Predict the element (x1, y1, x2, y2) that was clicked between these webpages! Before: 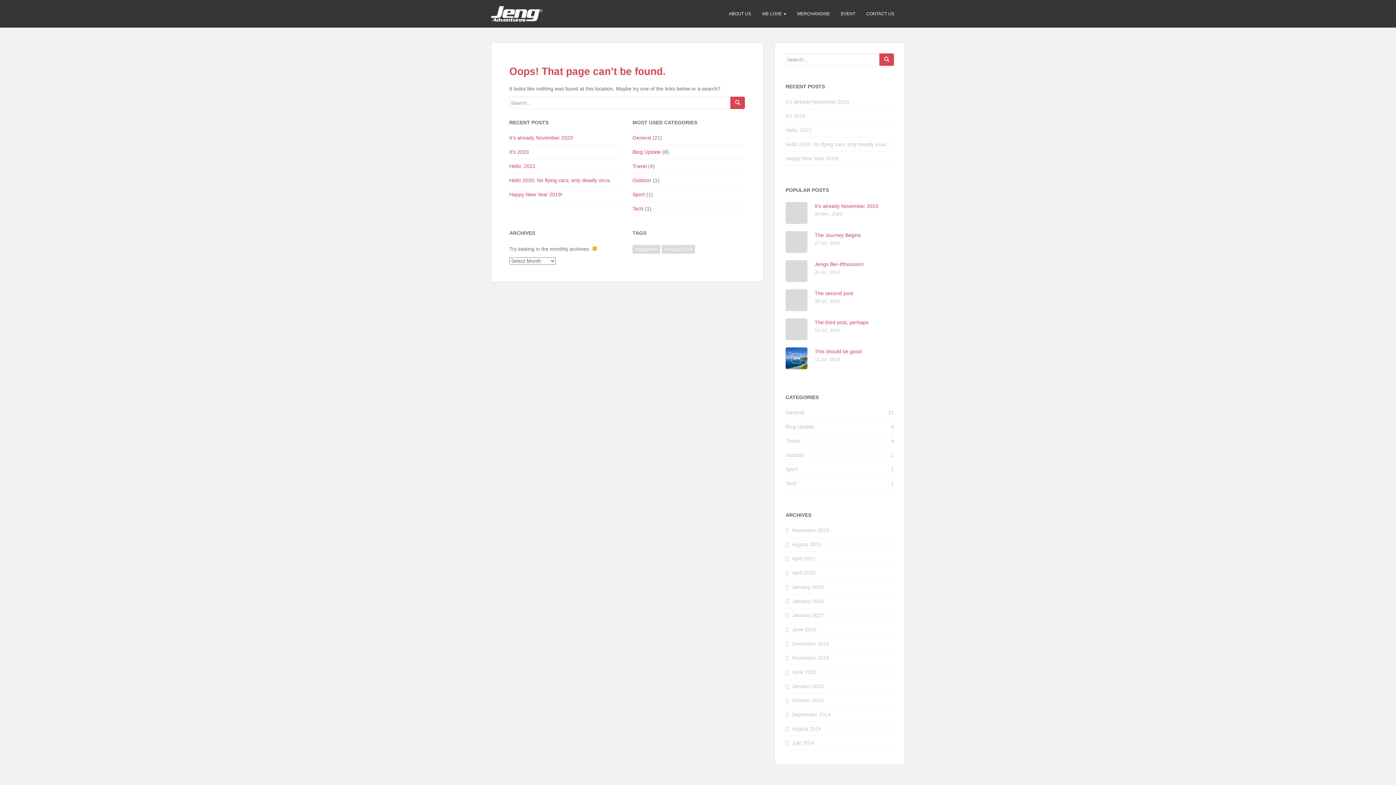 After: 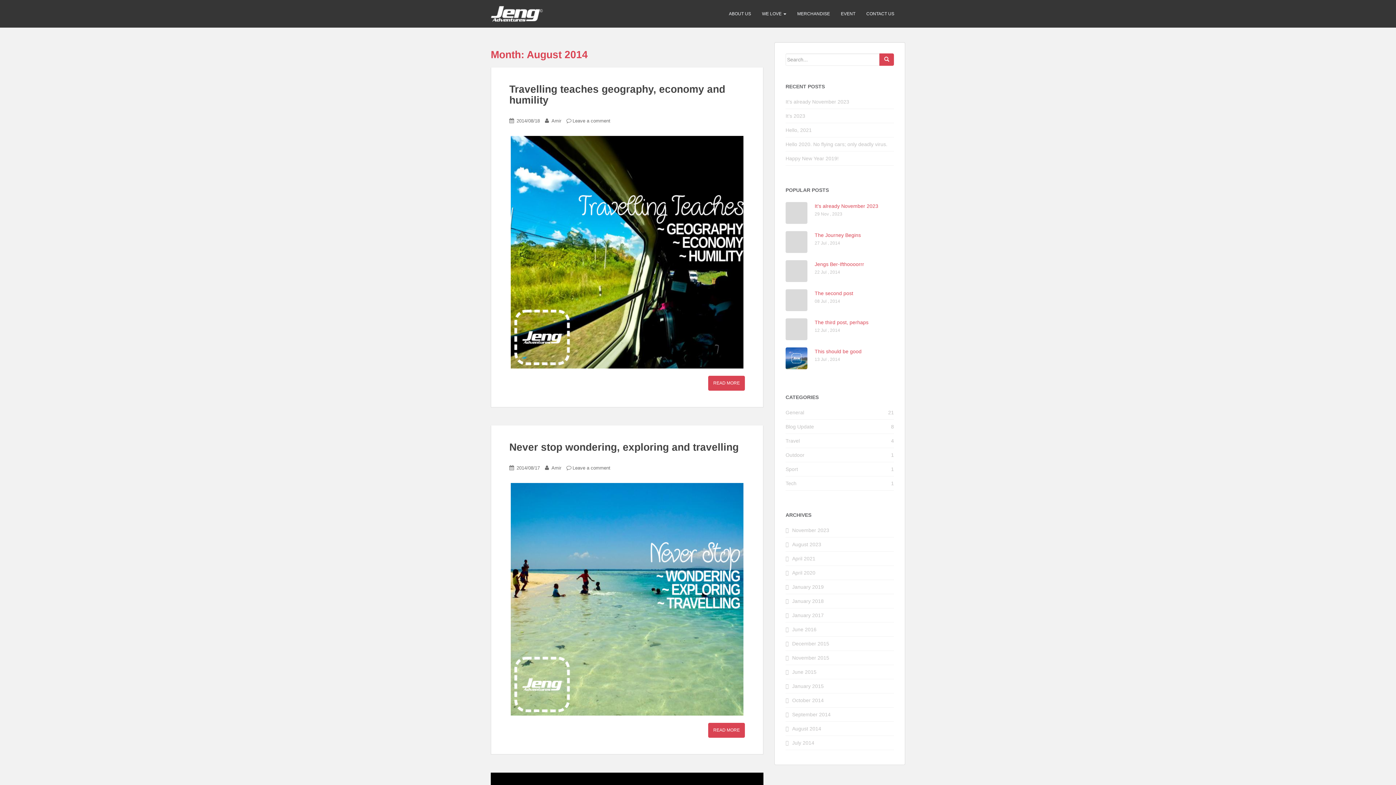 Action: bbox: (792, 726, 821, 732) label: August 2014